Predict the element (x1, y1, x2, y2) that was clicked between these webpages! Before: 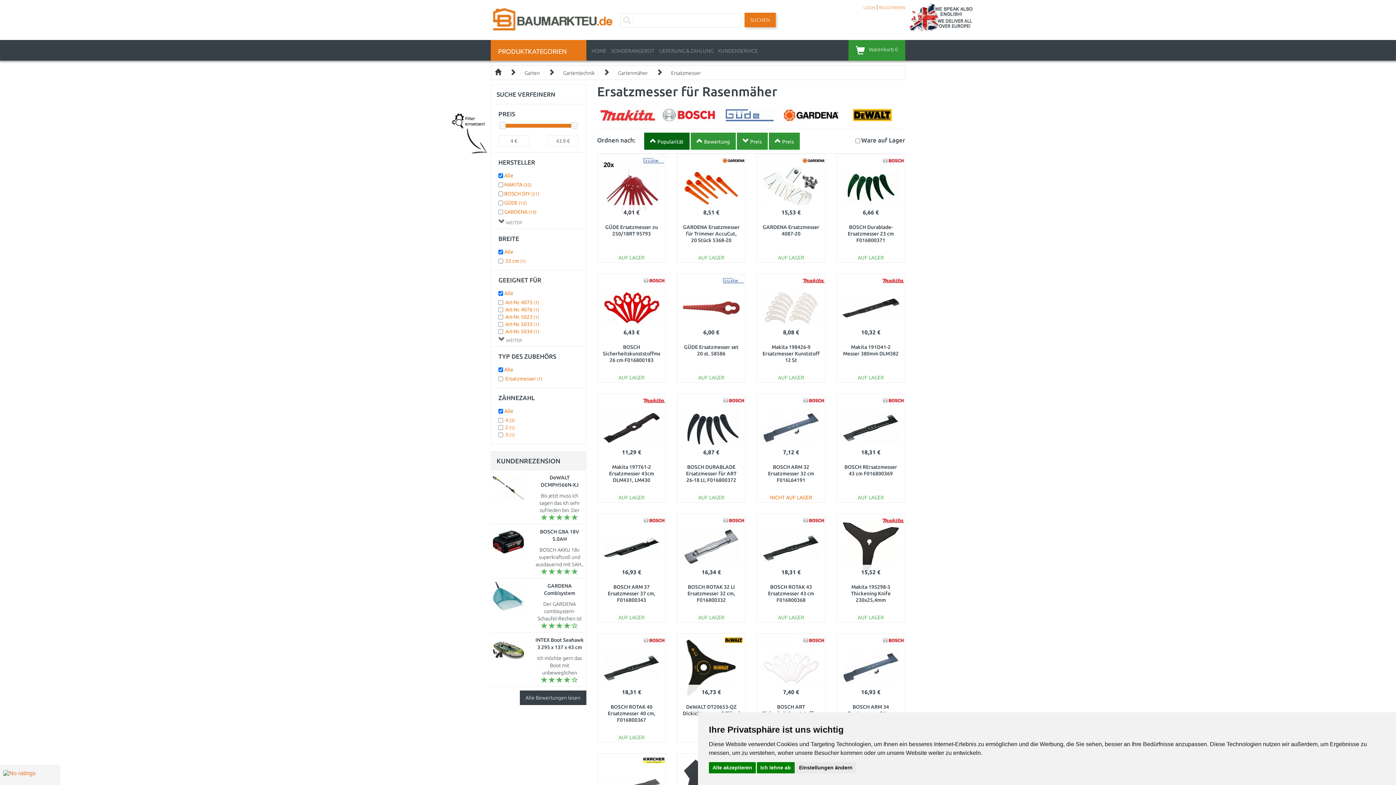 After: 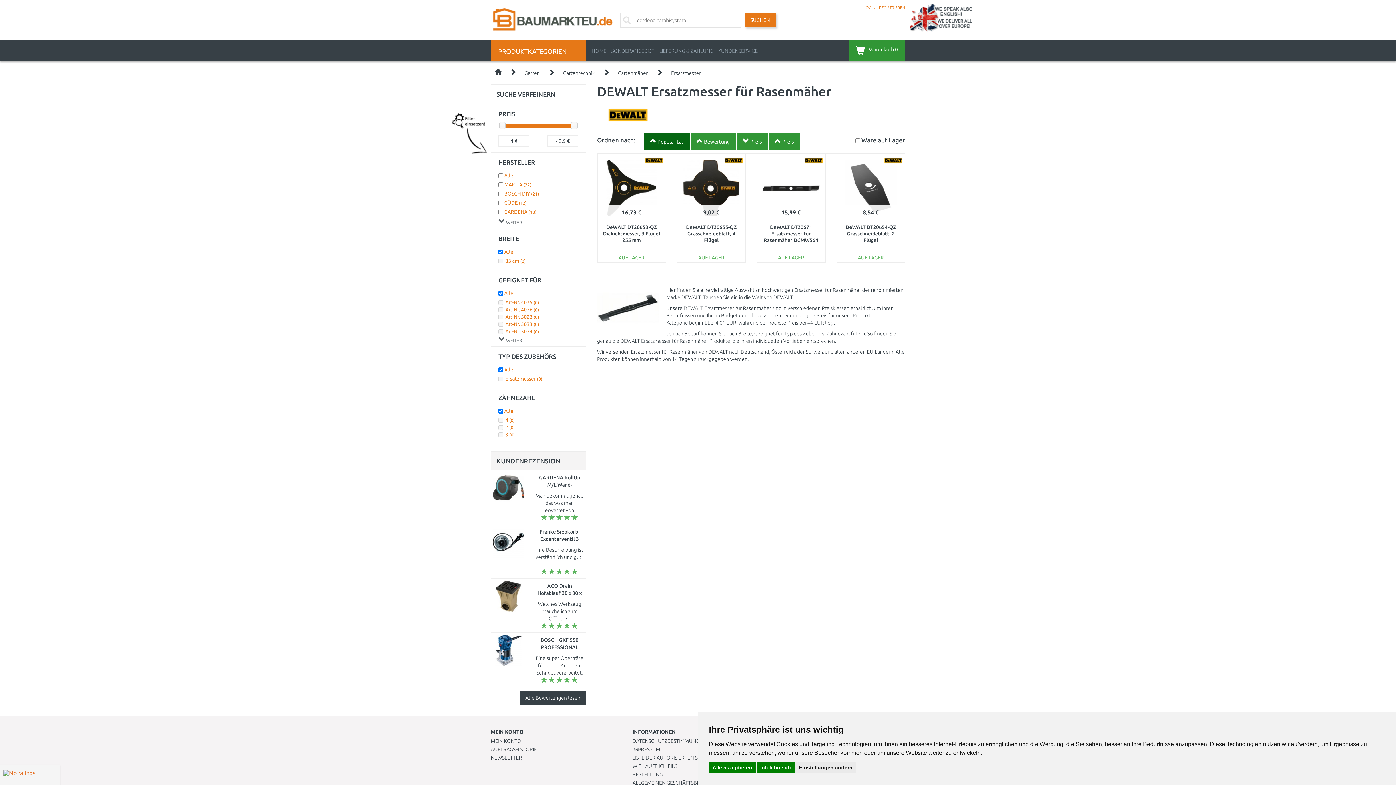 Action: bbox: (844, 112, 899, 117)